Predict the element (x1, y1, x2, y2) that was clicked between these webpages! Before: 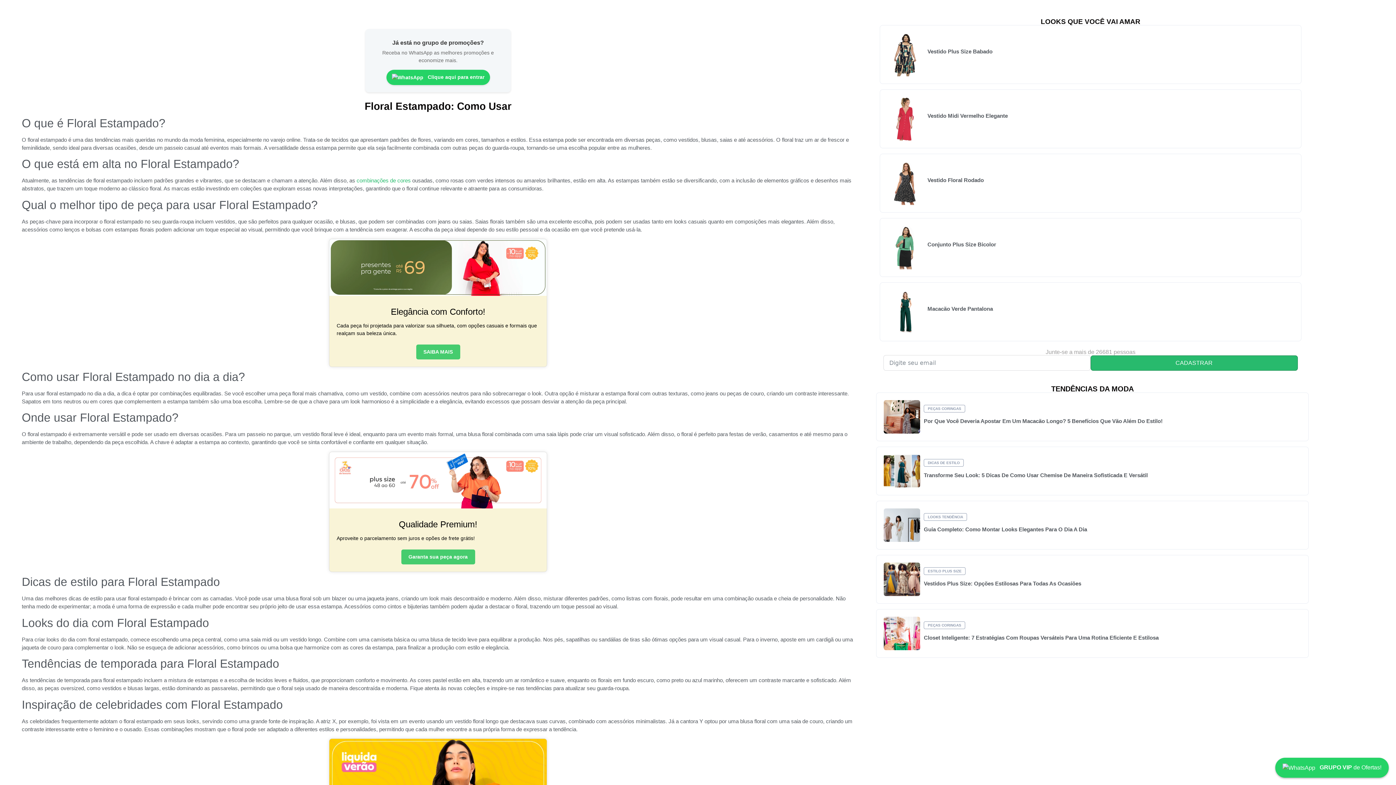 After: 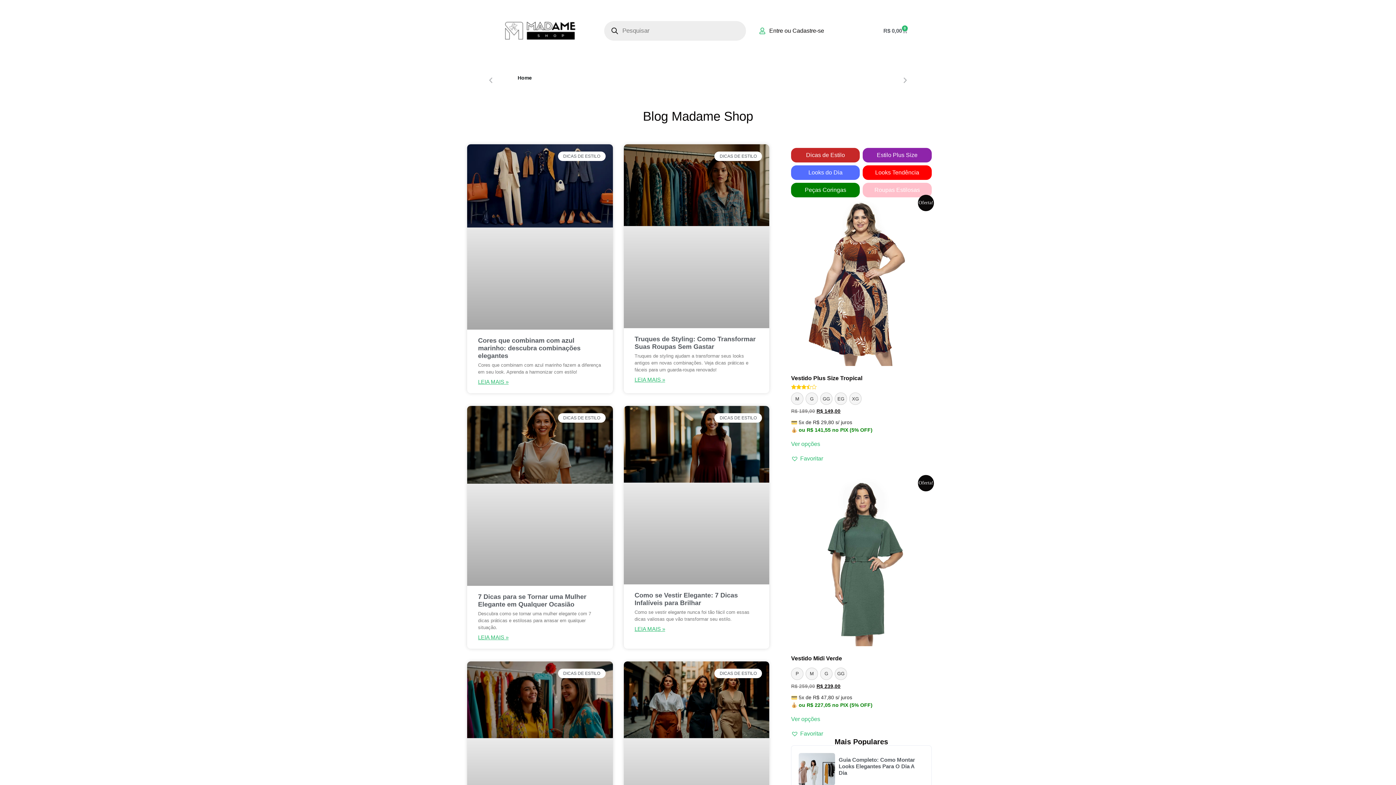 Action: bbox: (924, 459, 964, 466) label: DICAS DE ESTILO